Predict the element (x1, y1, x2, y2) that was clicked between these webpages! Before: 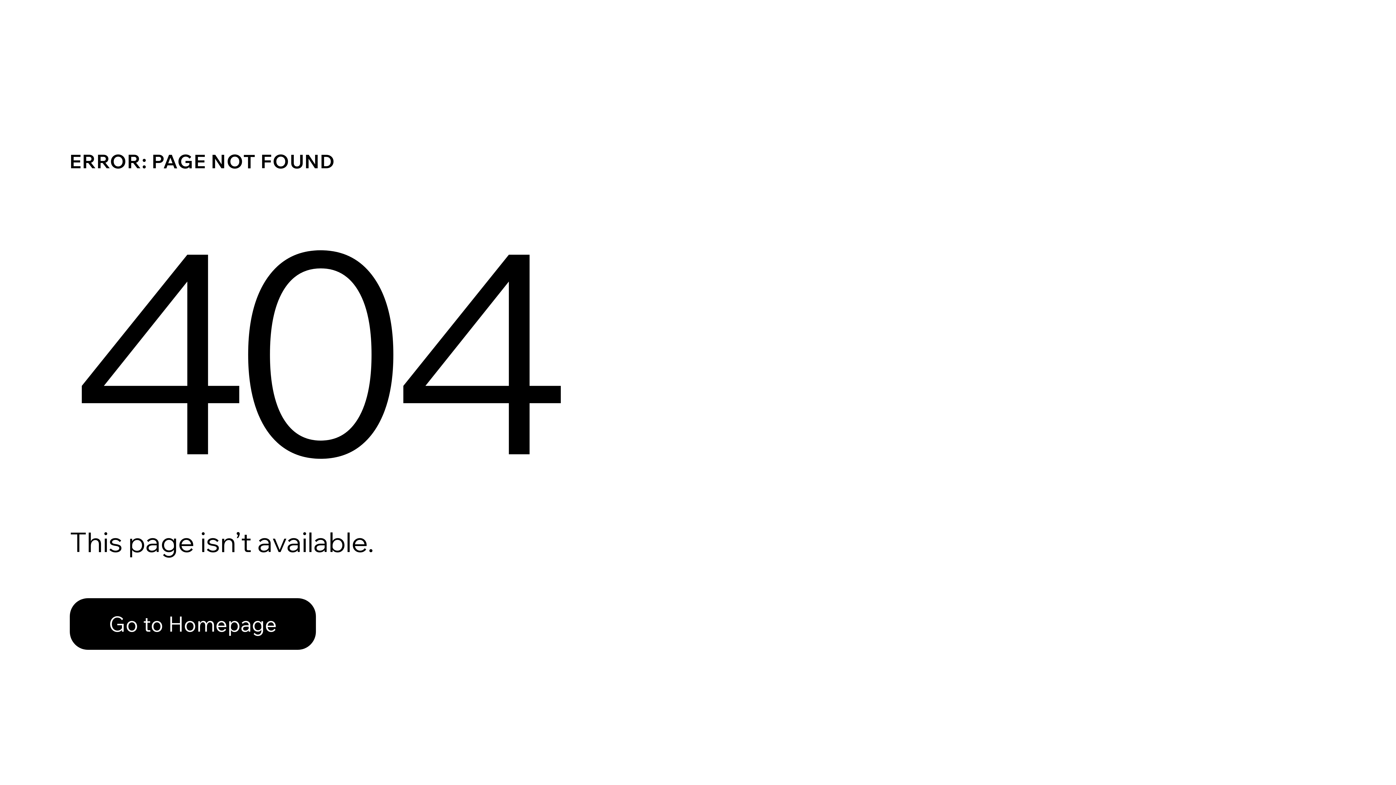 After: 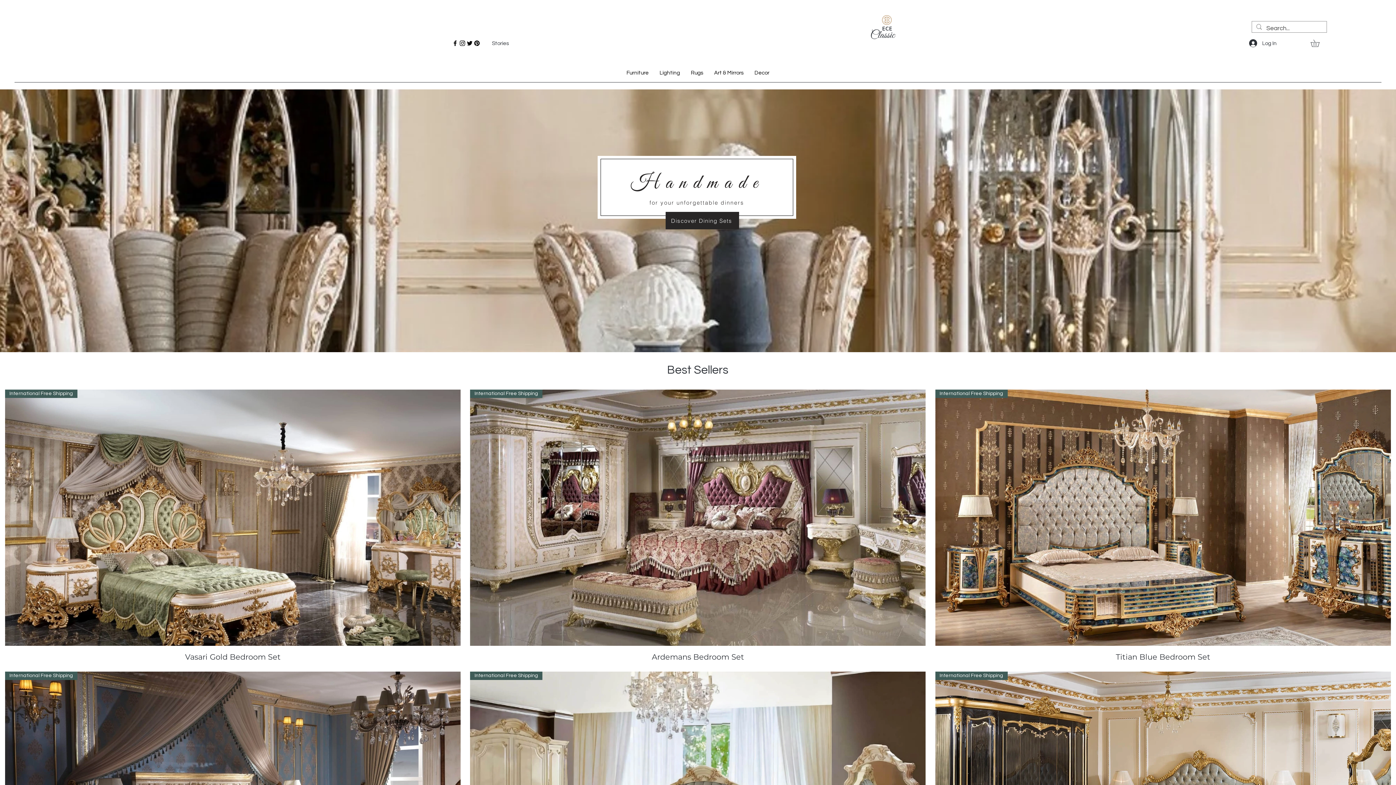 Action: bbox: (69, 598, 316, 650) label: Go to Homepage